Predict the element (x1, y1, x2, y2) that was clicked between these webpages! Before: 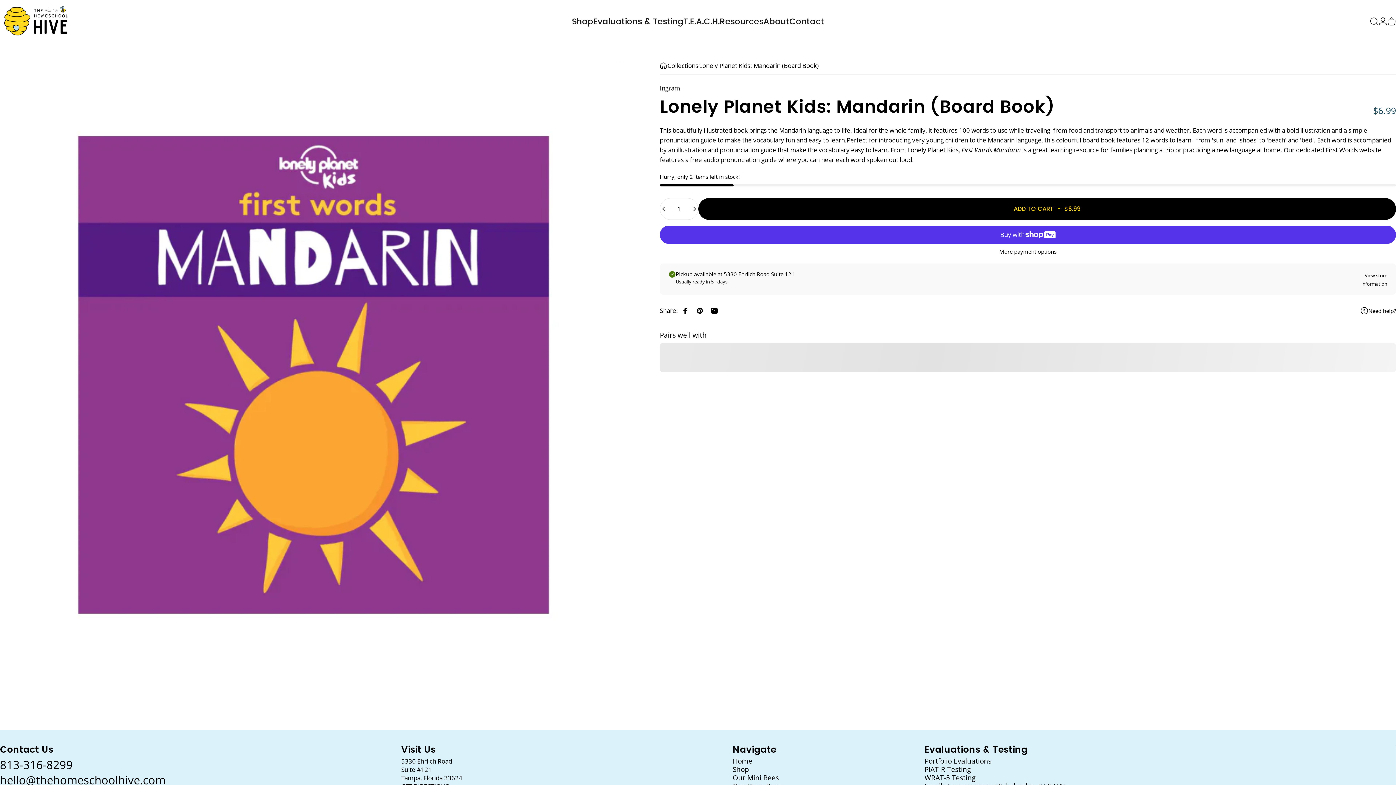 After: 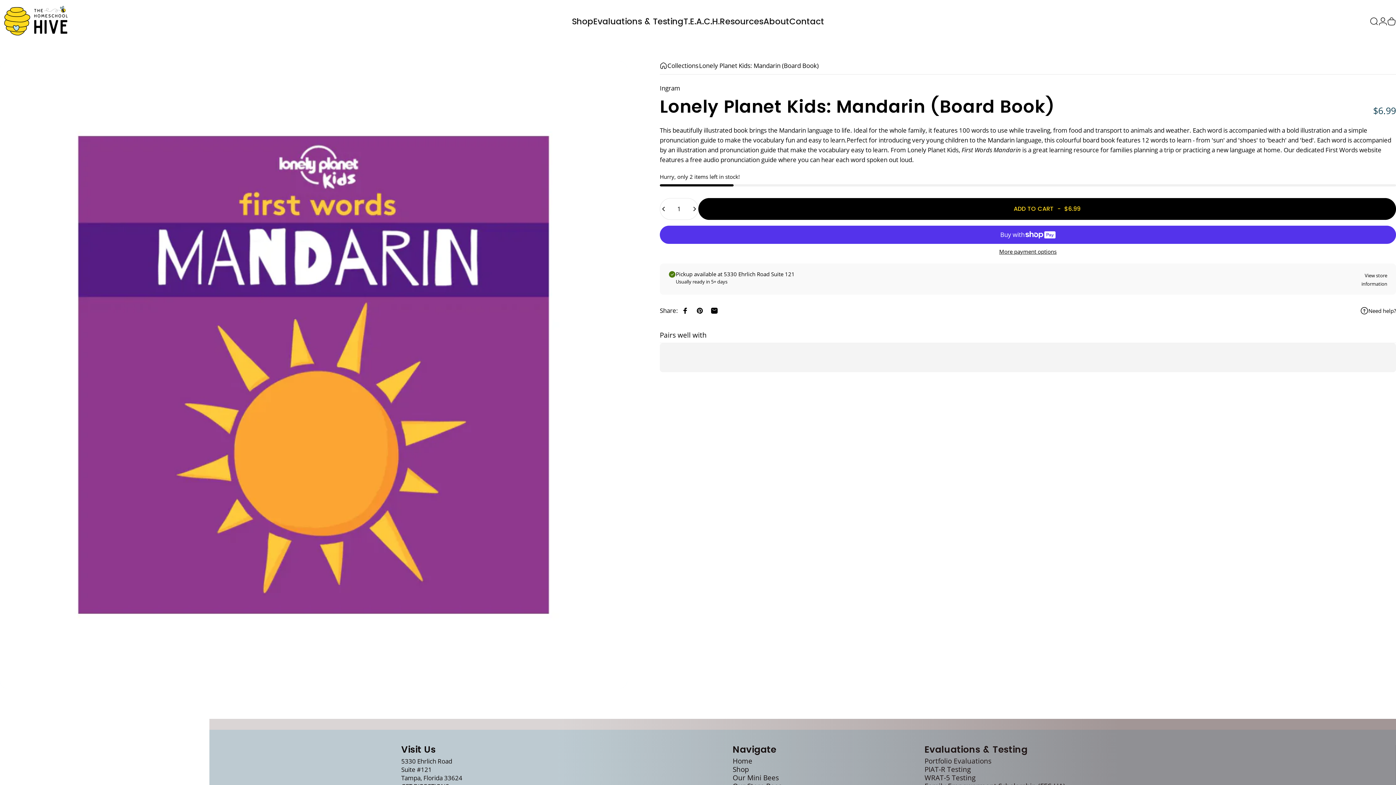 Action: bbox: (1341, 270, 1387, 287) label: View store information